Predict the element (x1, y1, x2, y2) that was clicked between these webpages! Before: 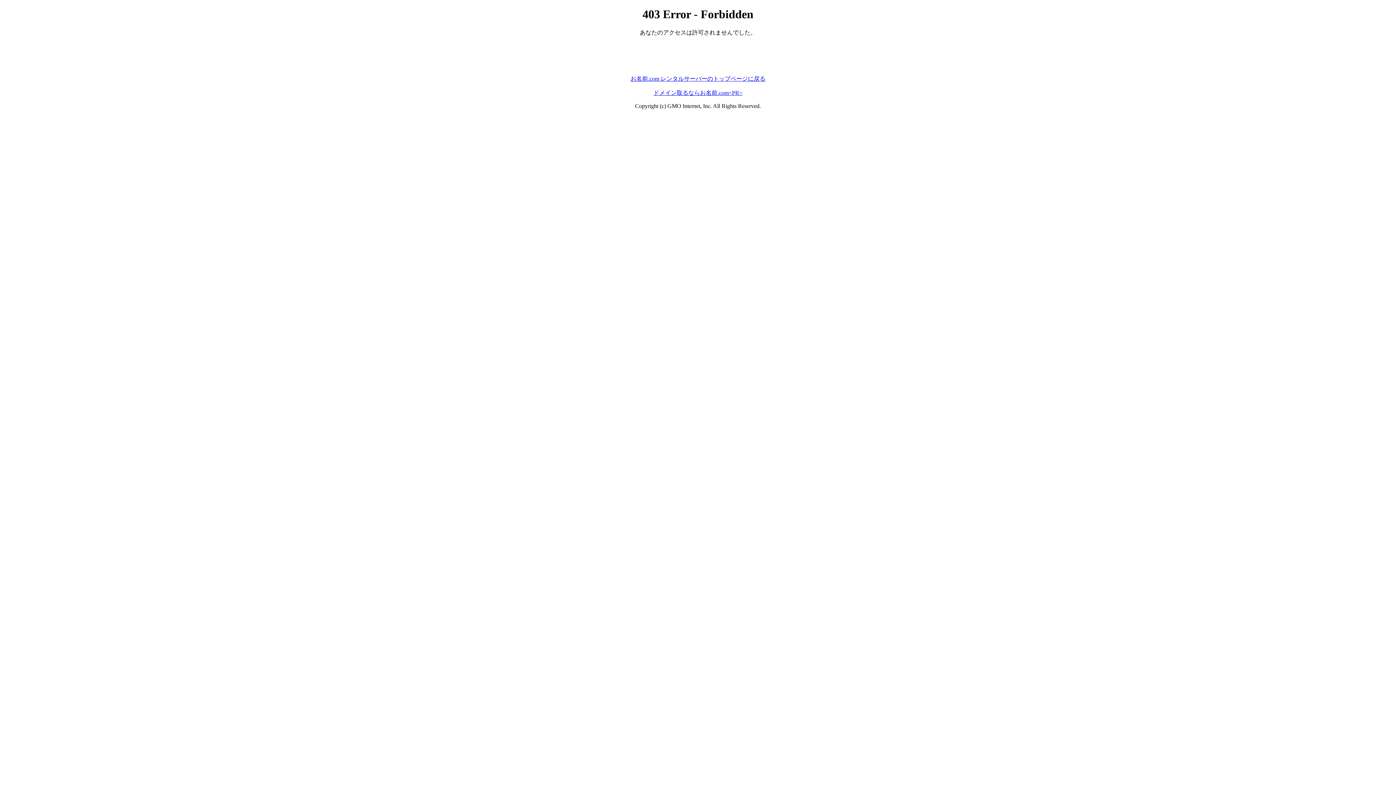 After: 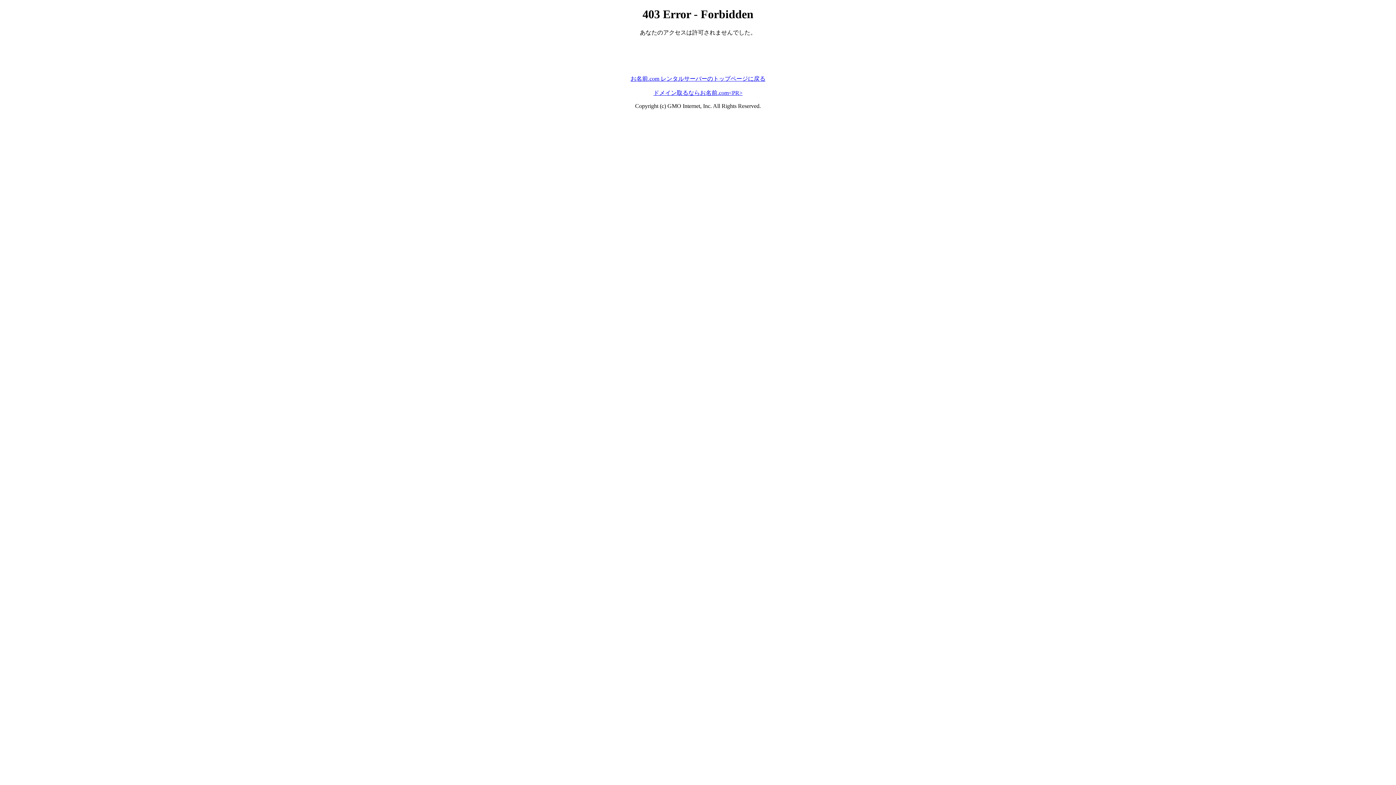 Action: bbox: (653, 89, 742, 95) label: ドメイン取るならお名前.com<PR>